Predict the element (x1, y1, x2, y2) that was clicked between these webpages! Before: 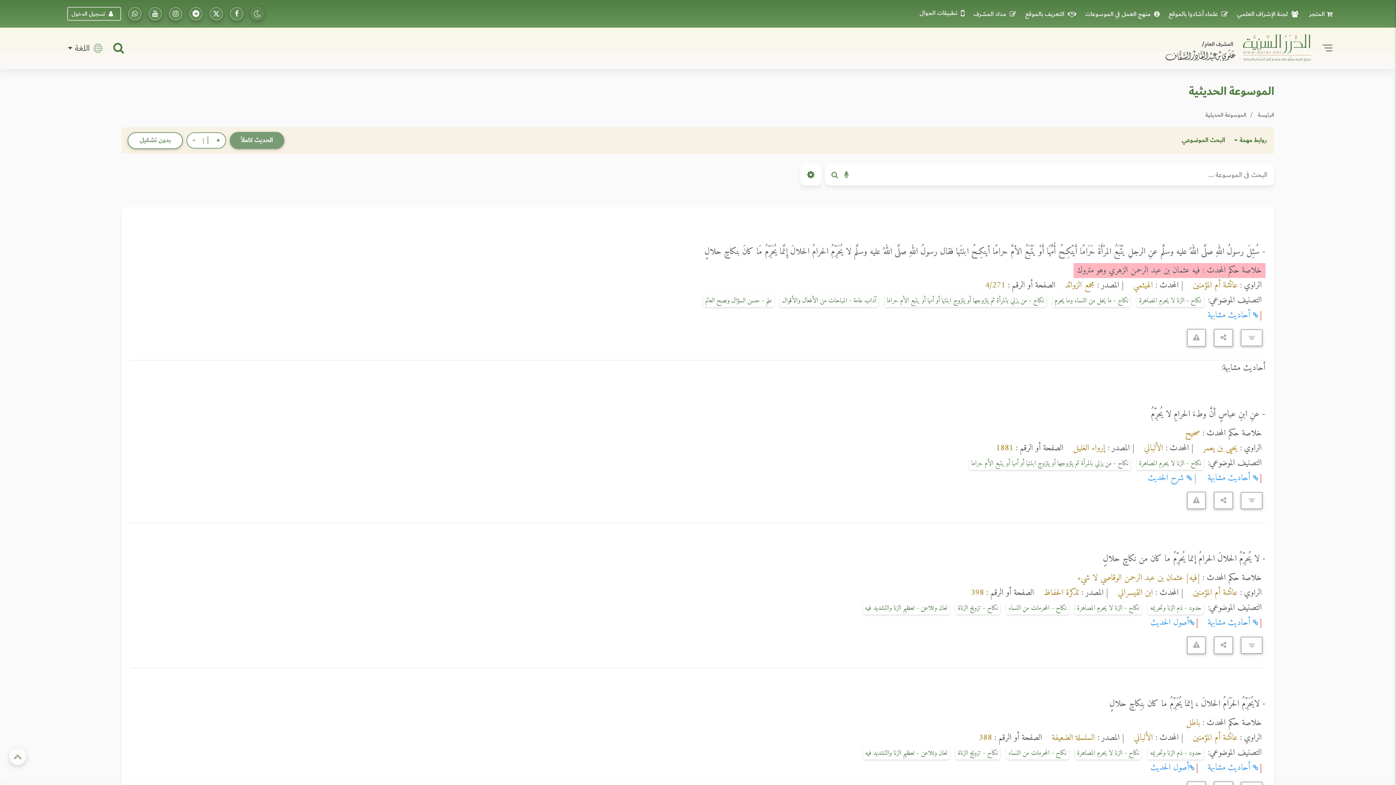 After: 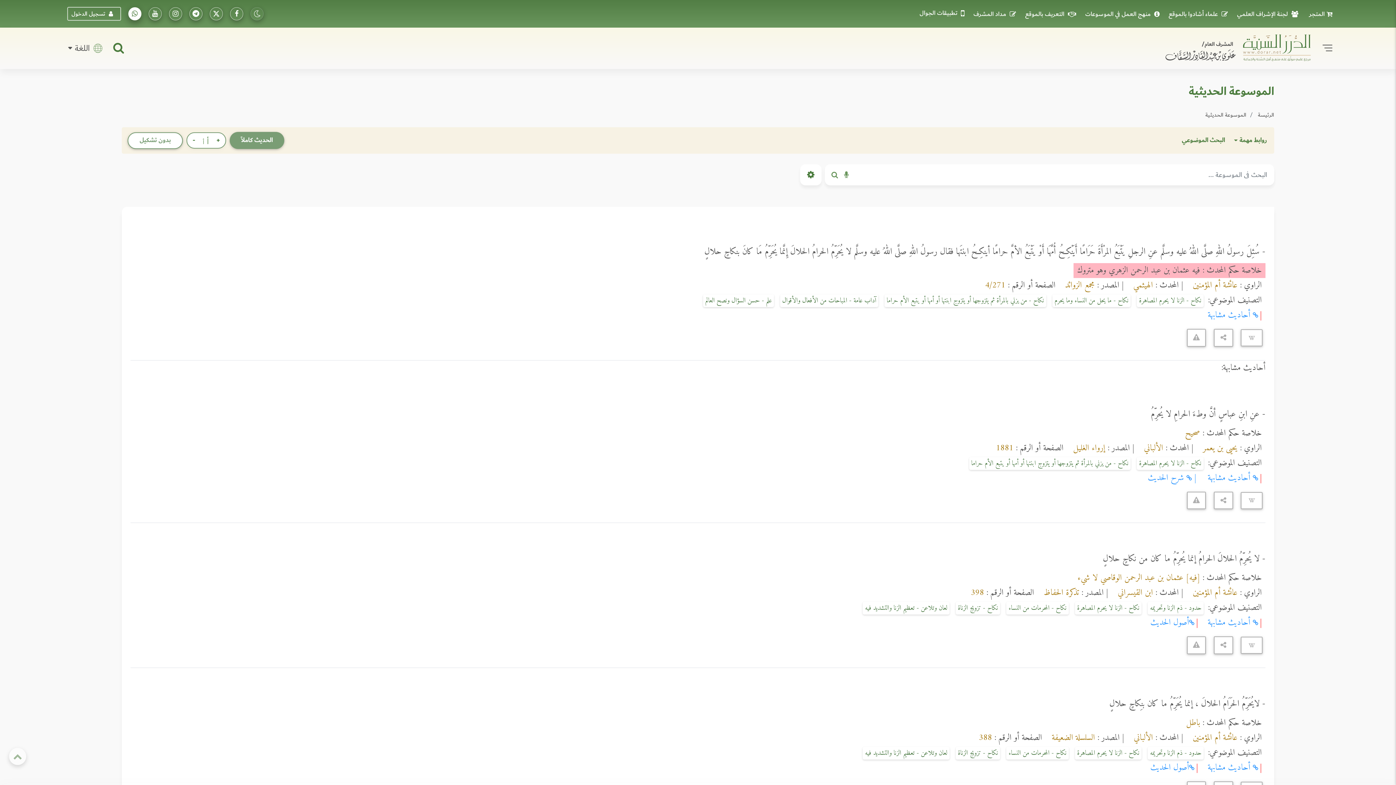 Action: label: راسلنا على واتساب bbox: (128, 7, 141, 20)